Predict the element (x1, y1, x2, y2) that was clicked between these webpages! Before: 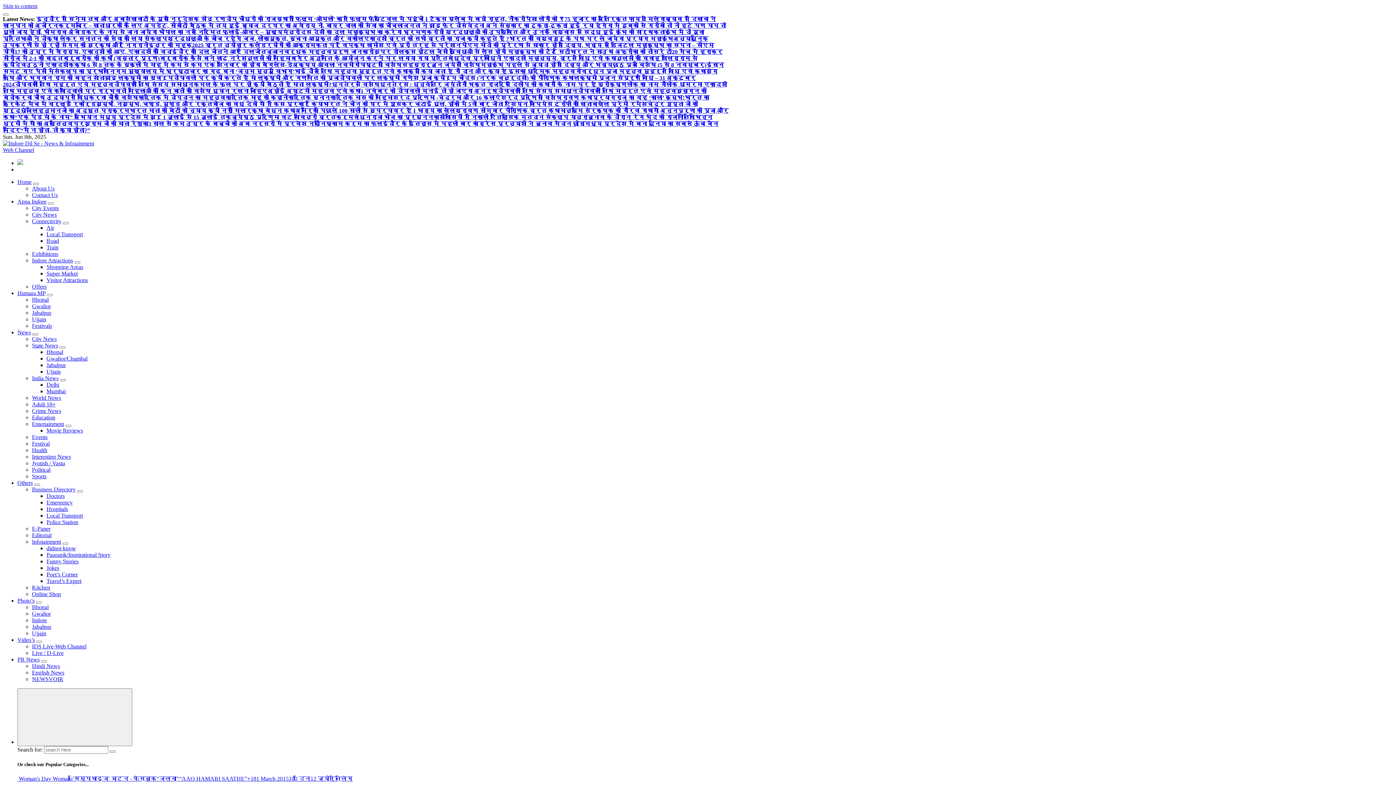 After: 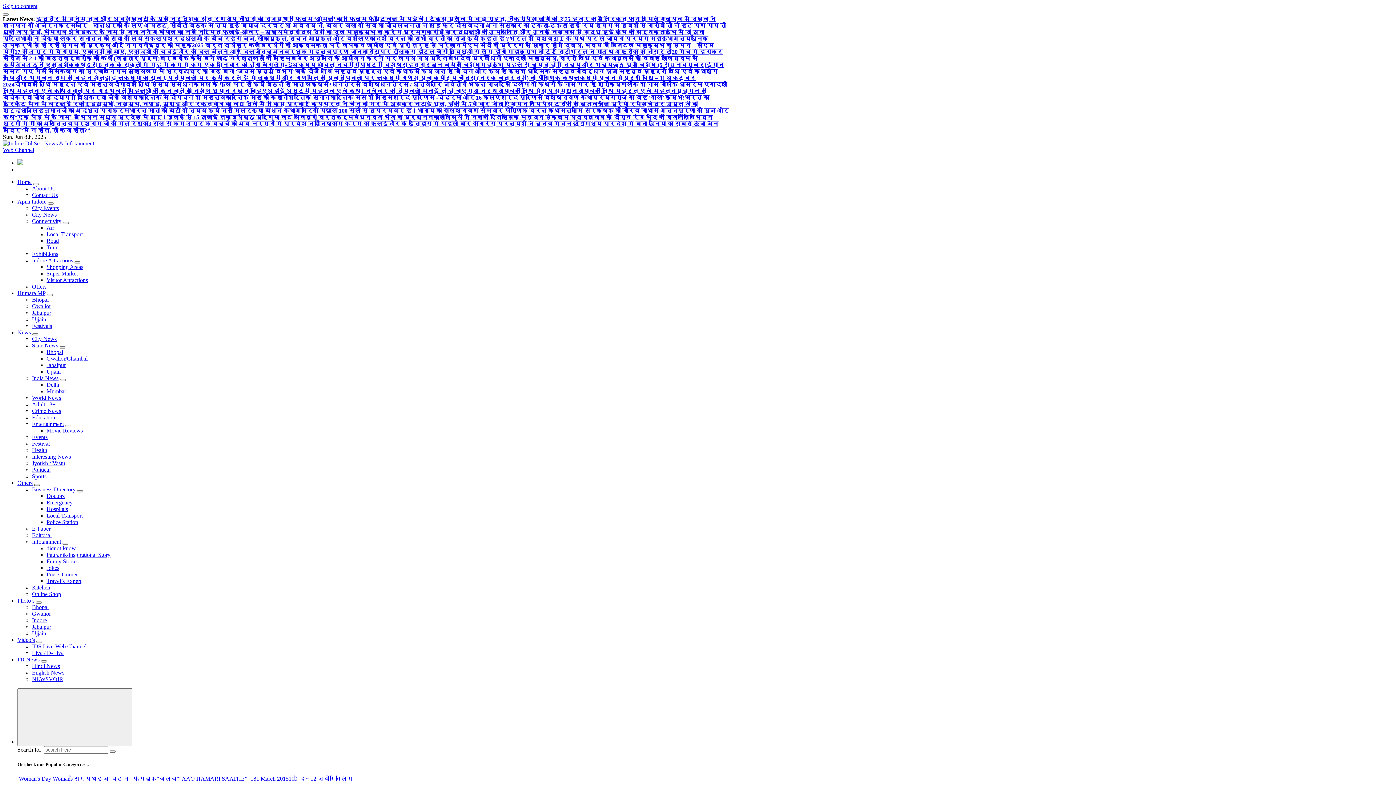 Action: label: Mobile Dropdown Toggle bbox: (34, 484, 40, 486)